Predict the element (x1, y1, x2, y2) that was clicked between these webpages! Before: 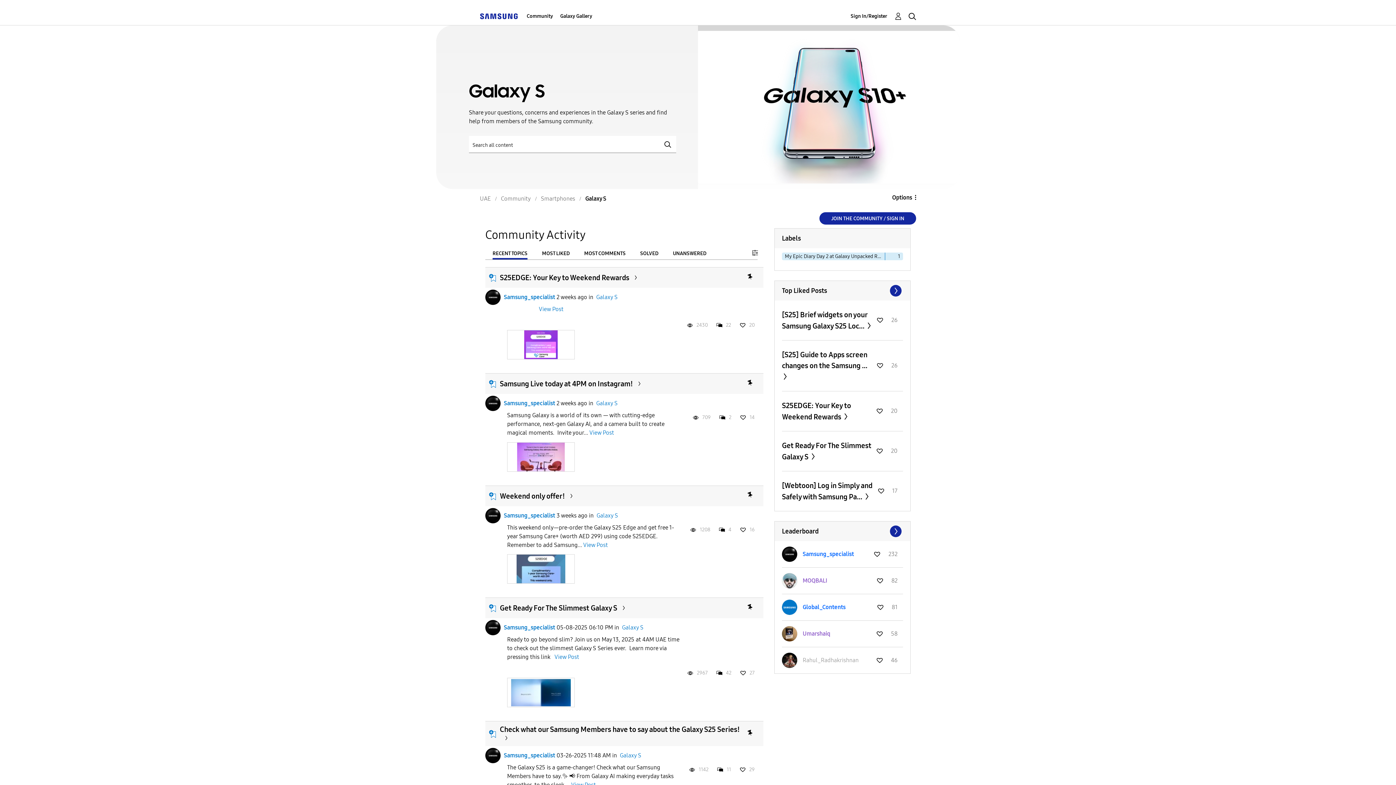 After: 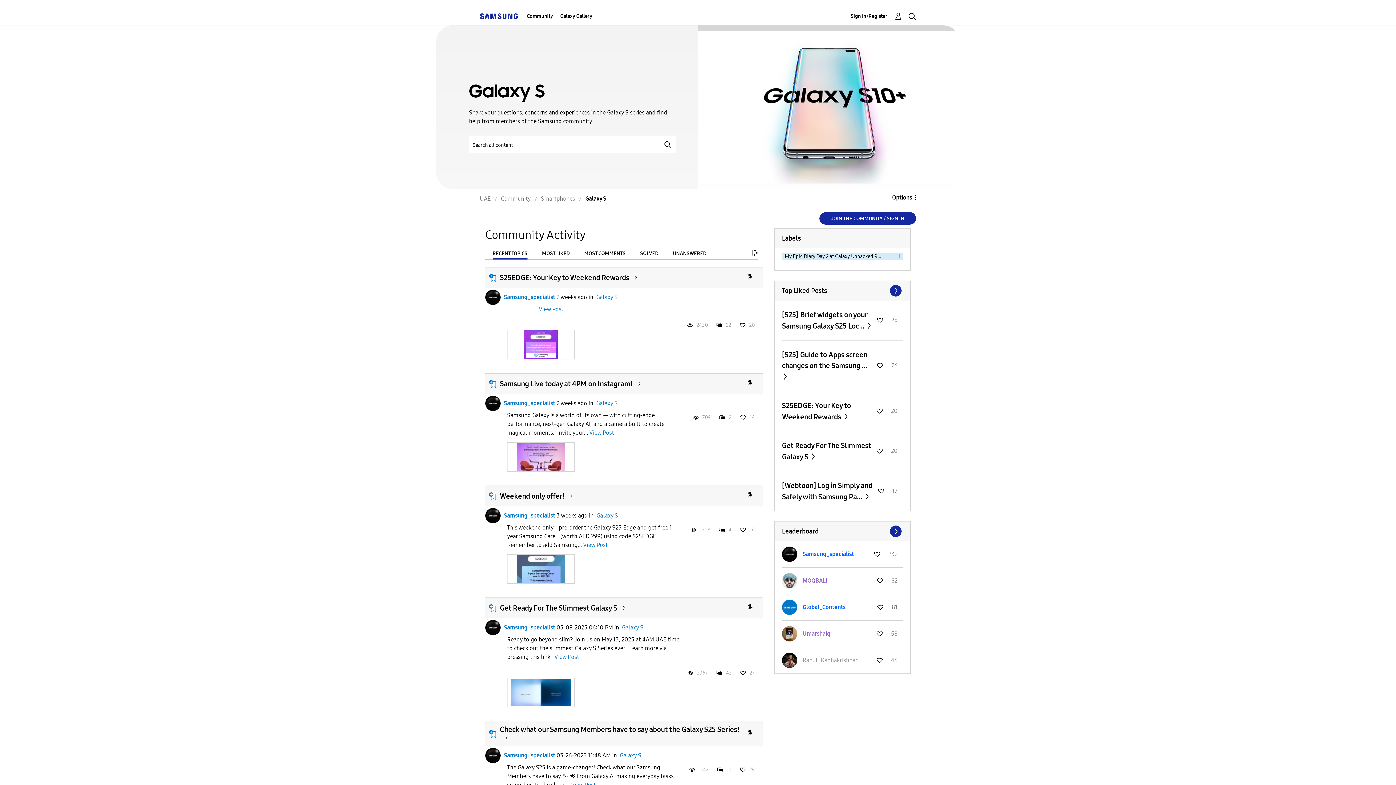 Action: label: Galaxy S bbox: (596, 293, 617, 301)